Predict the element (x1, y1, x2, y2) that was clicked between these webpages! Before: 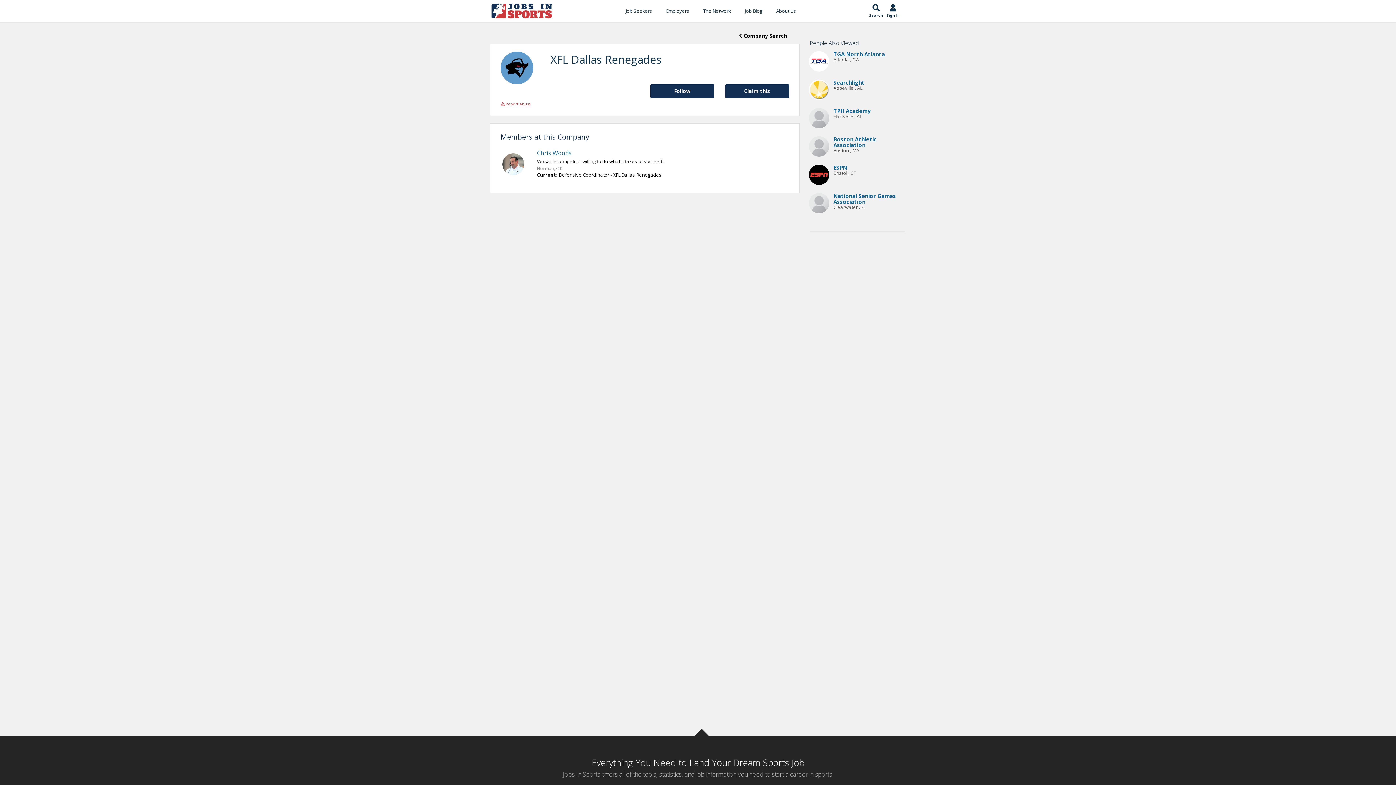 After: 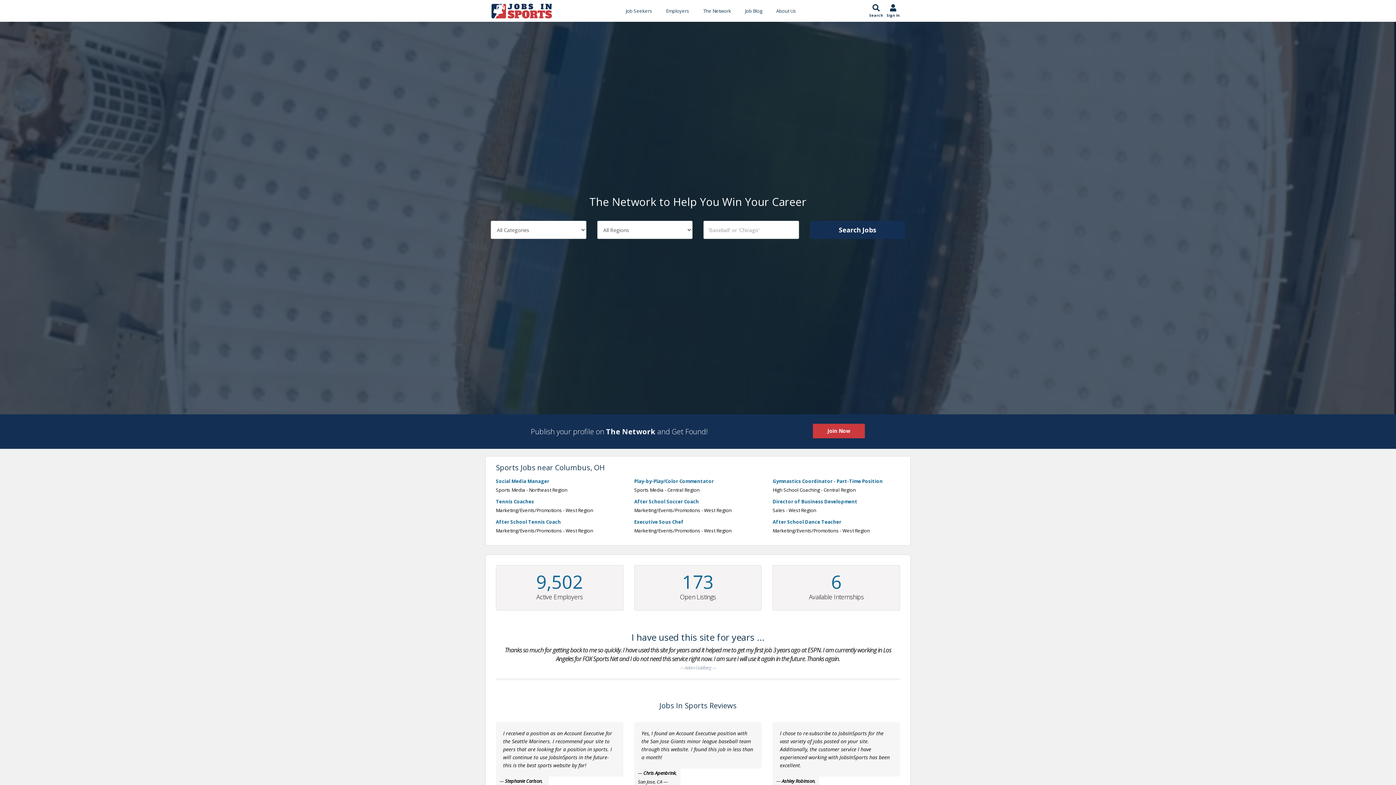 Action: bbox: (490, 7, 552, 13)